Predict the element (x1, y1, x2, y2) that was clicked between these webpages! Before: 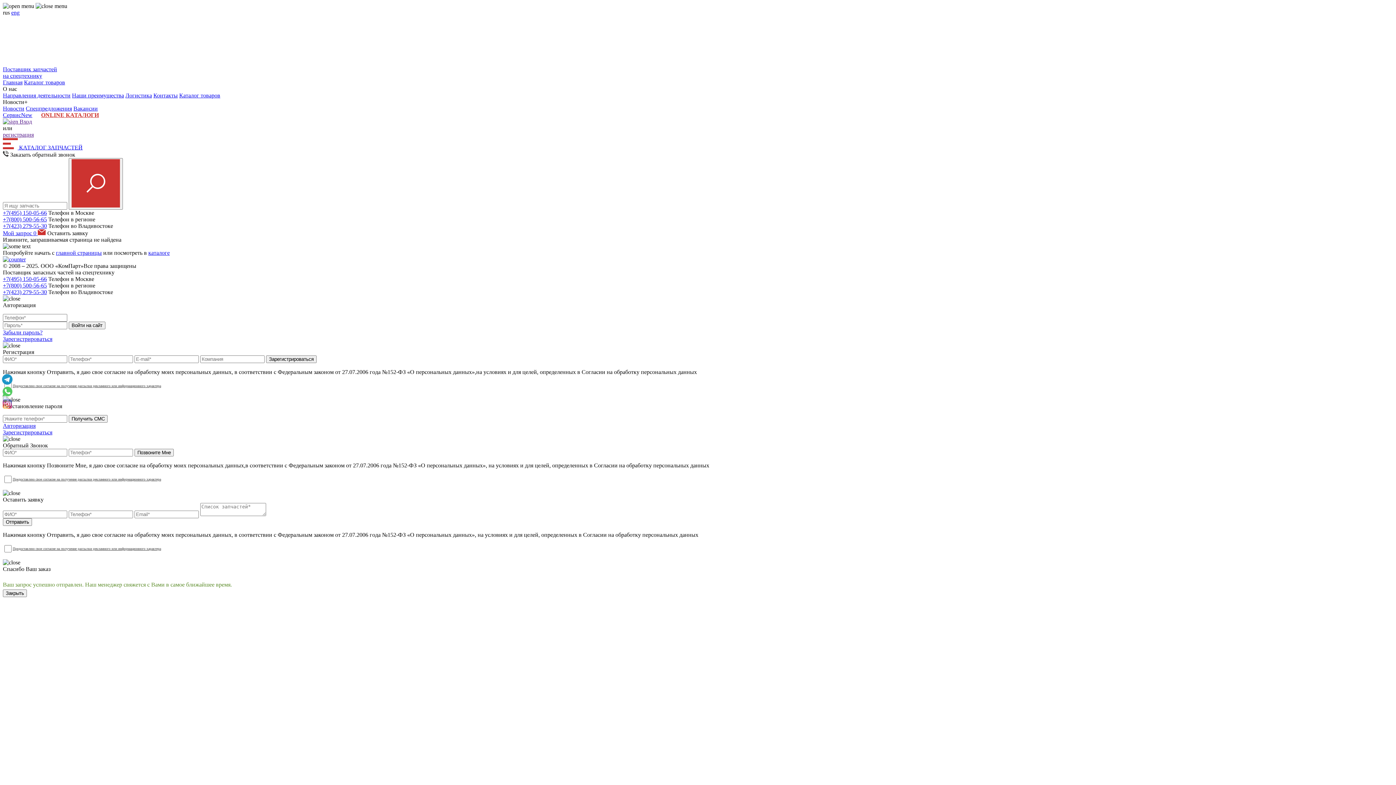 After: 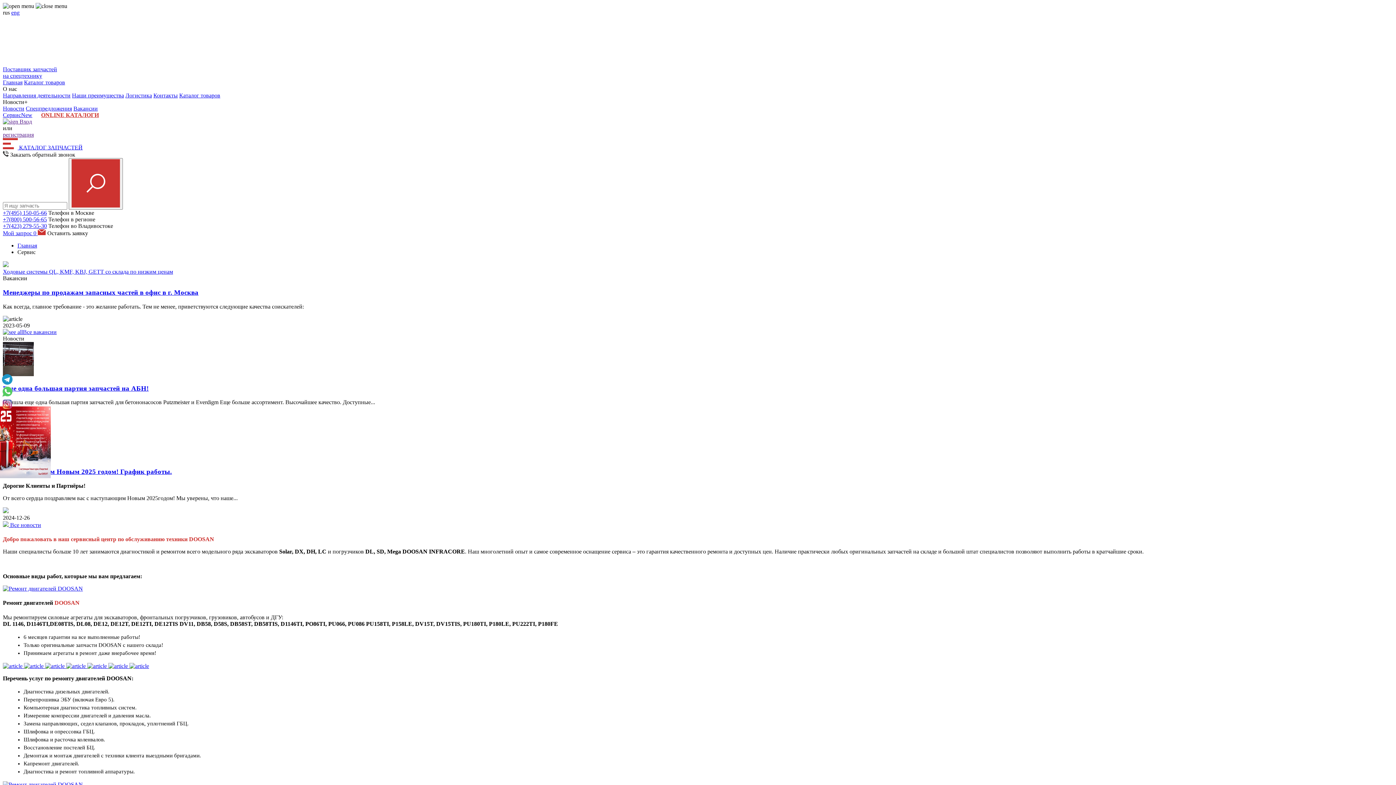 Action: bbox: (2, 112, 32, 118) label: СервисNew